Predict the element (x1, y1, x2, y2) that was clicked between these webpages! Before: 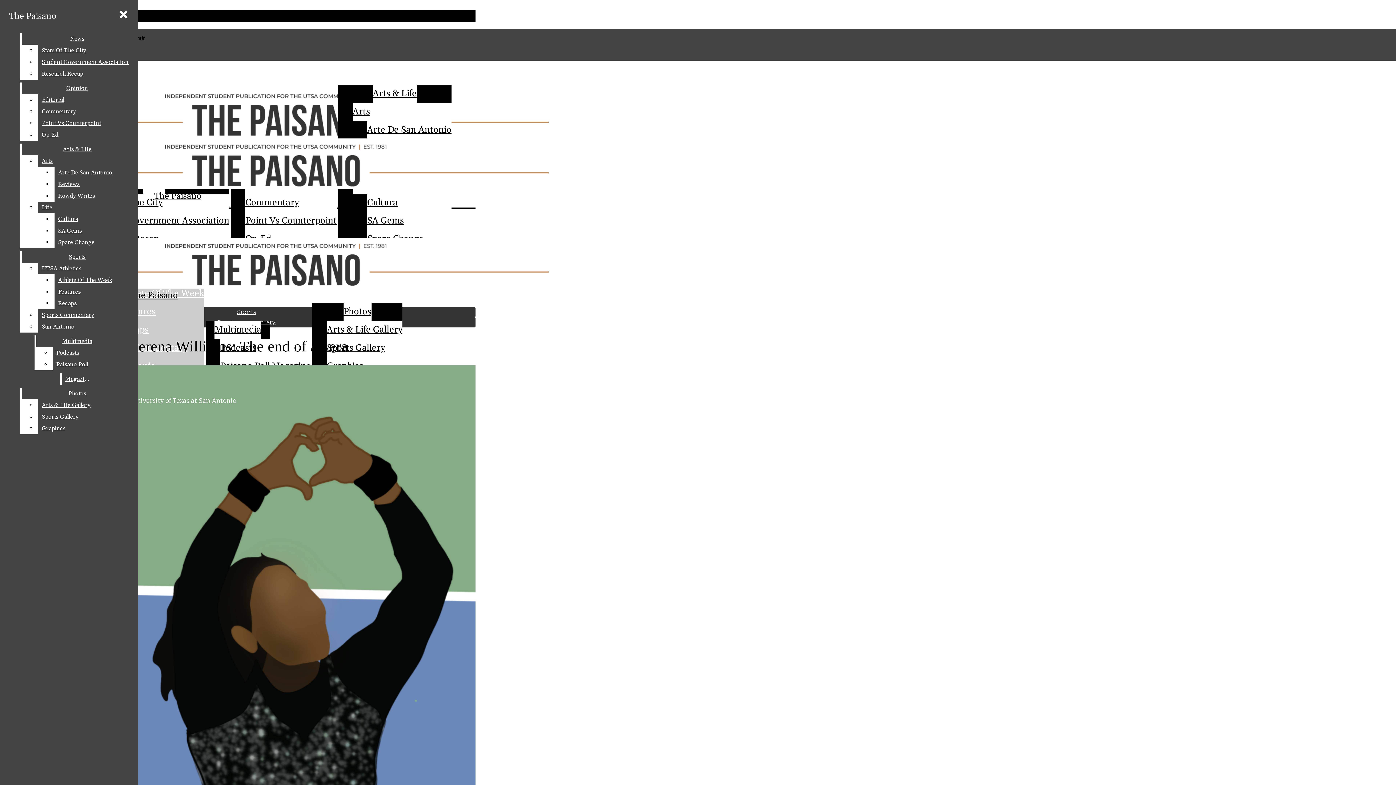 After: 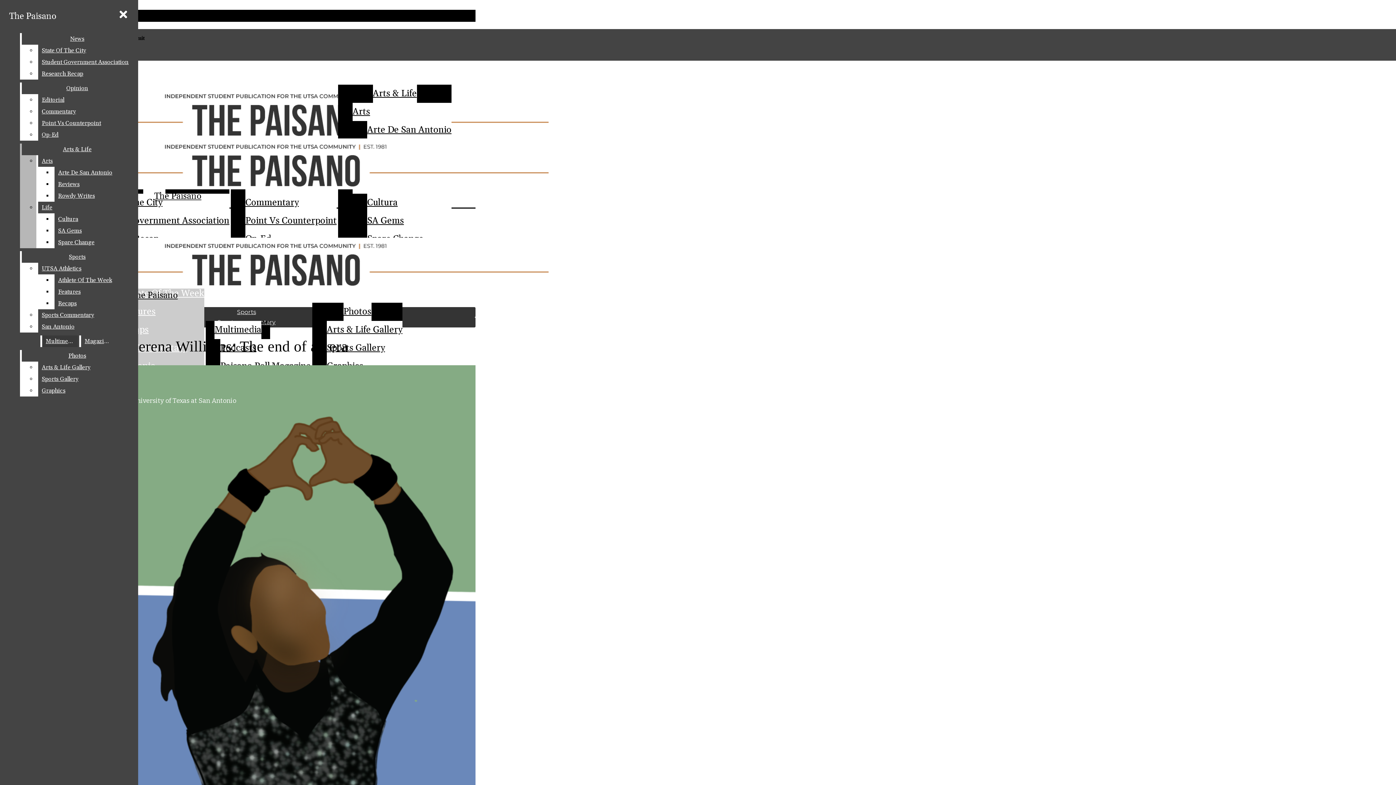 Action: bbox: (54, 236, 132, 248) label: Spare Change